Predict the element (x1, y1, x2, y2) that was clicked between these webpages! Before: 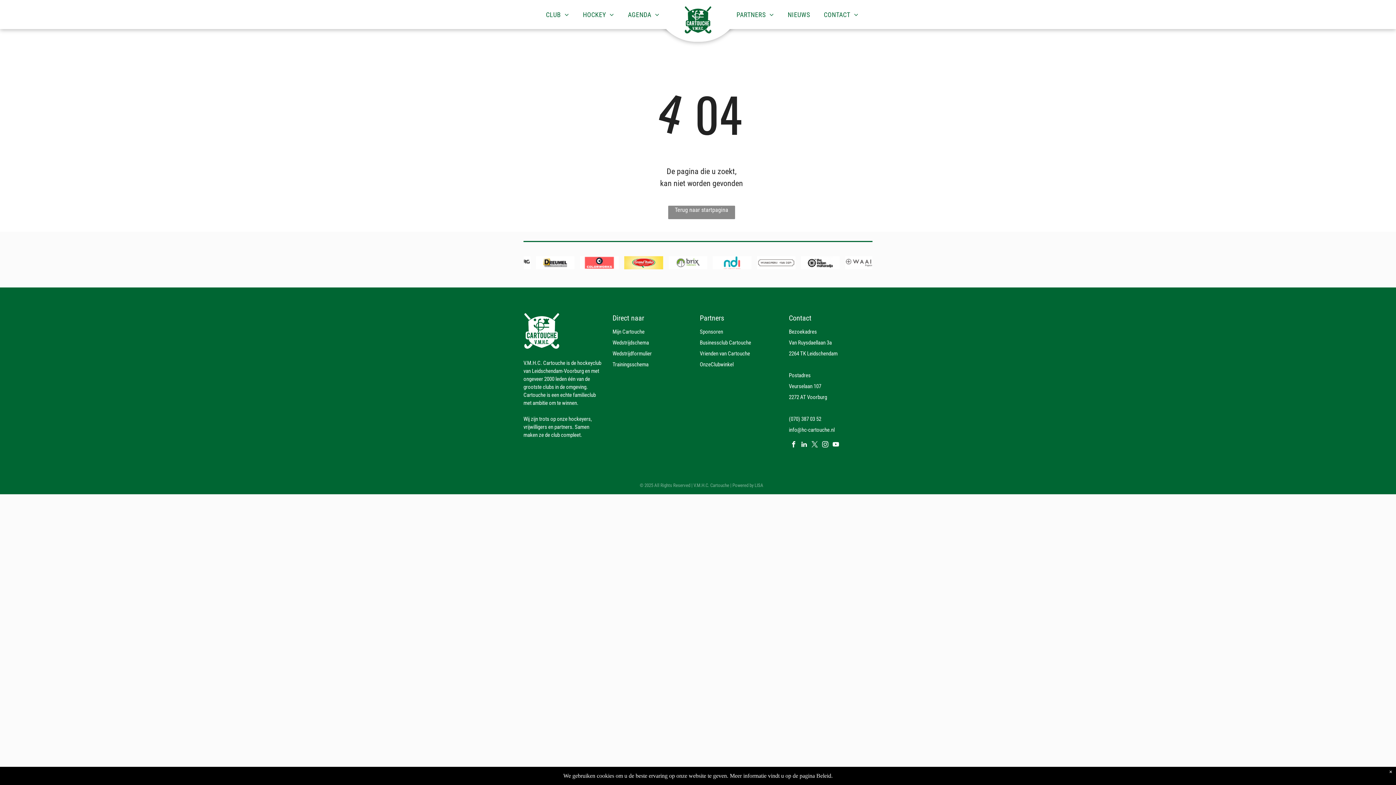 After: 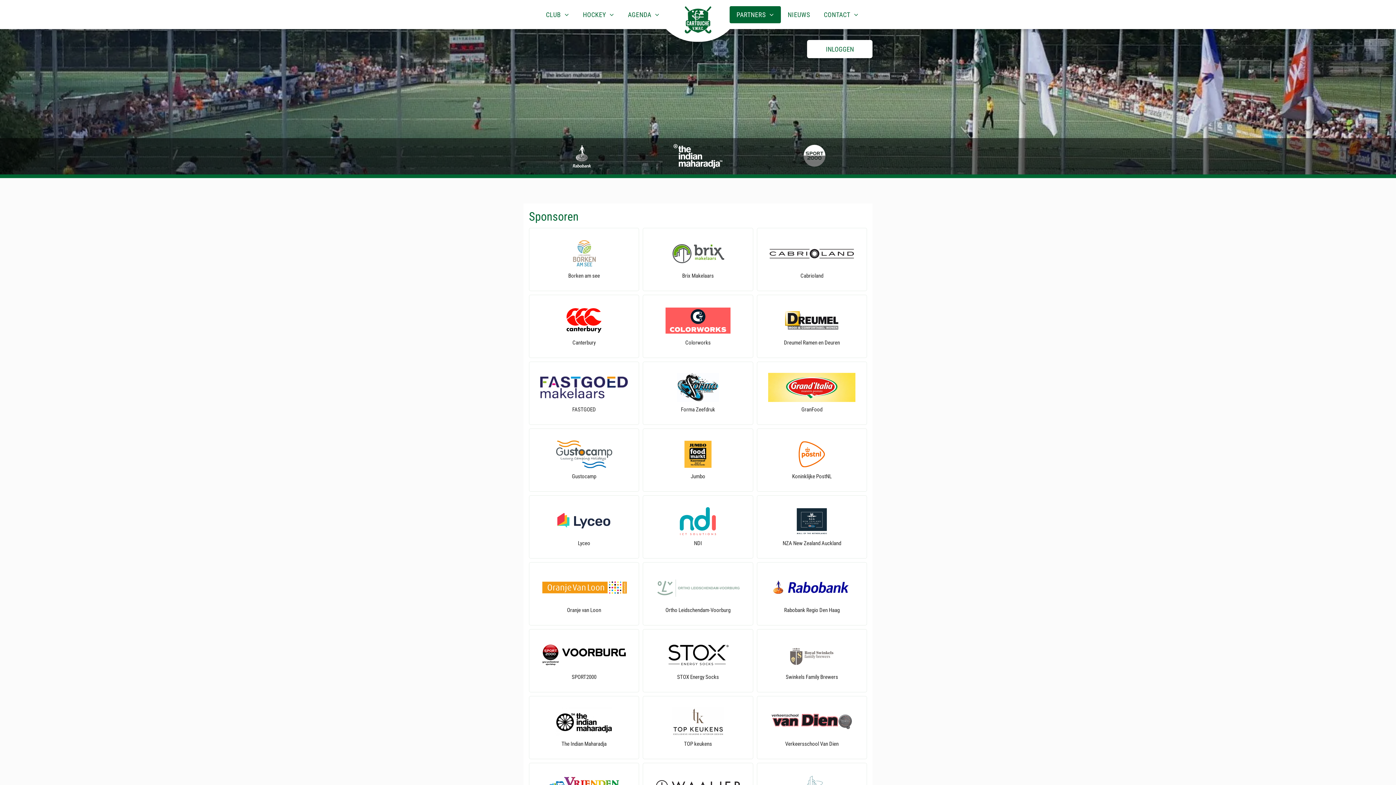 Action: bbox: (700, 328, 723, 335) label: Sponsoren